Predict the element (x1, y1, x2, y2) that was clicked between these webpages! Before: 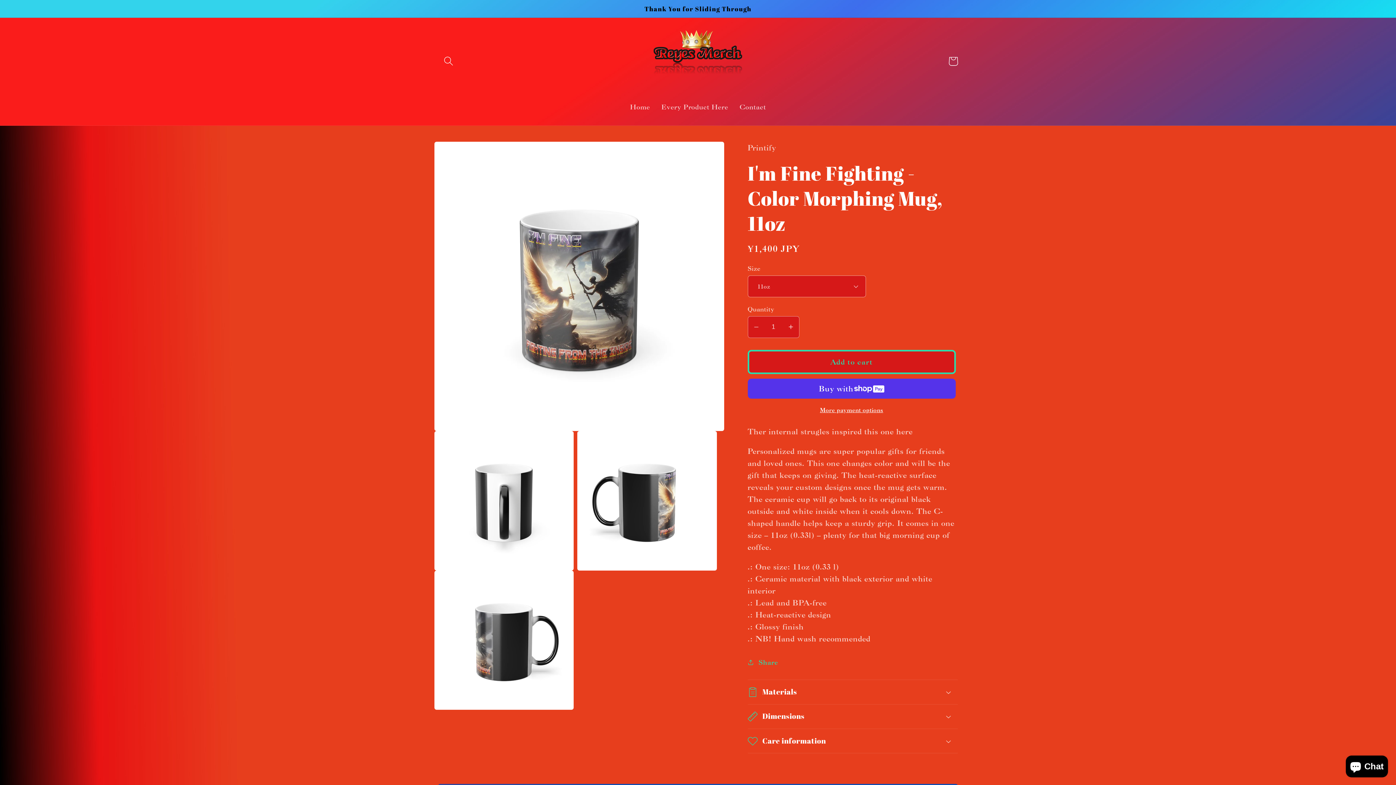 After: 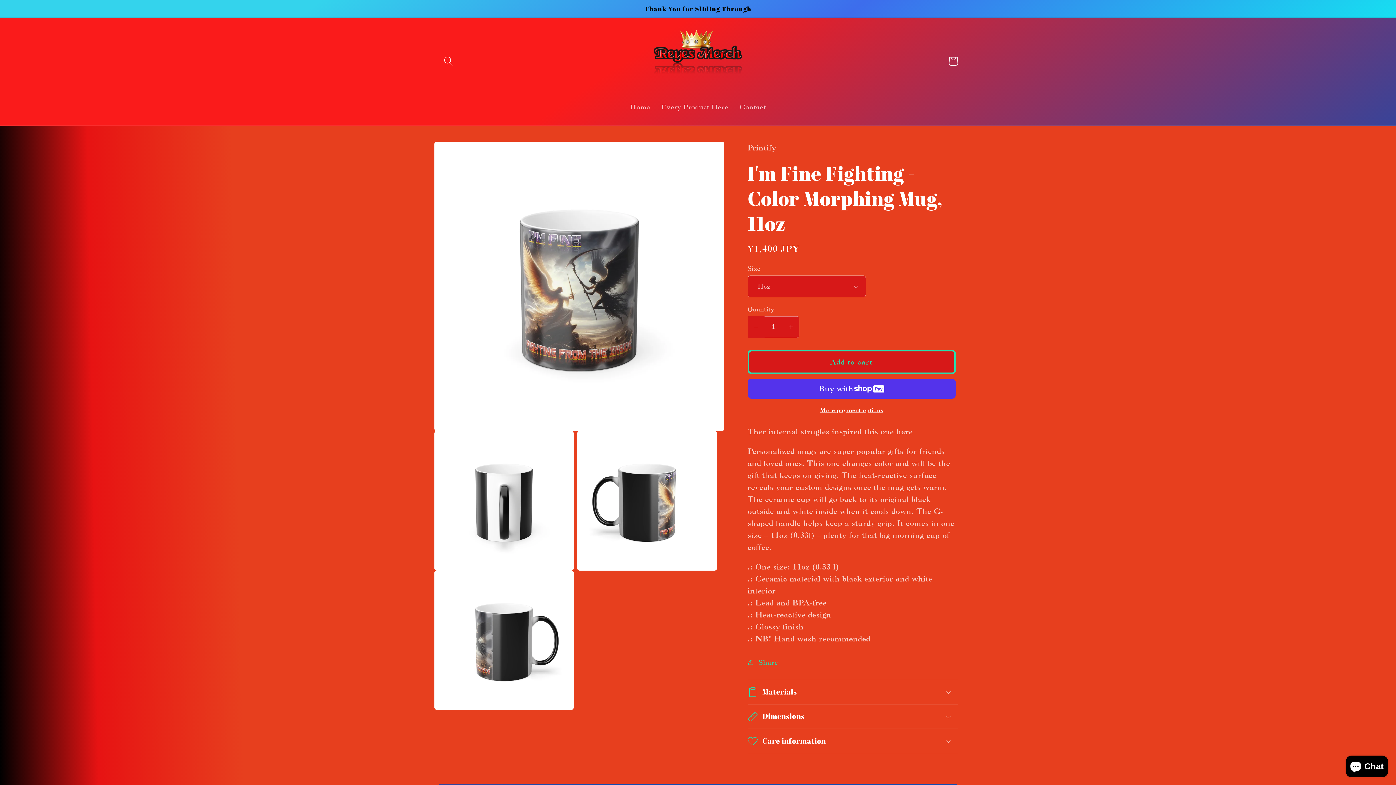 Action: bbox: (748, 316, 764, 338) label: Decrease quantity for I&#39;m Fine Fighting - Color Morphing Mug, 11oz